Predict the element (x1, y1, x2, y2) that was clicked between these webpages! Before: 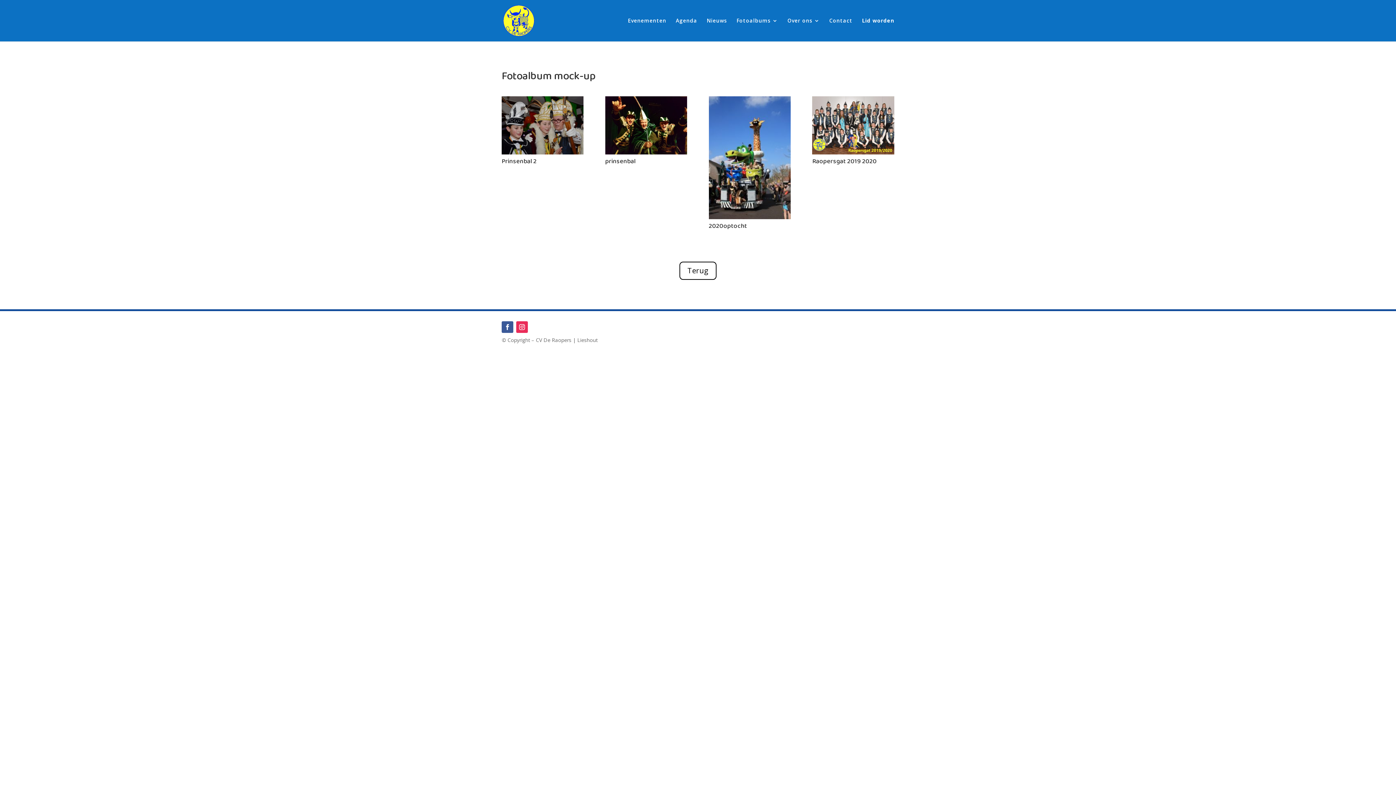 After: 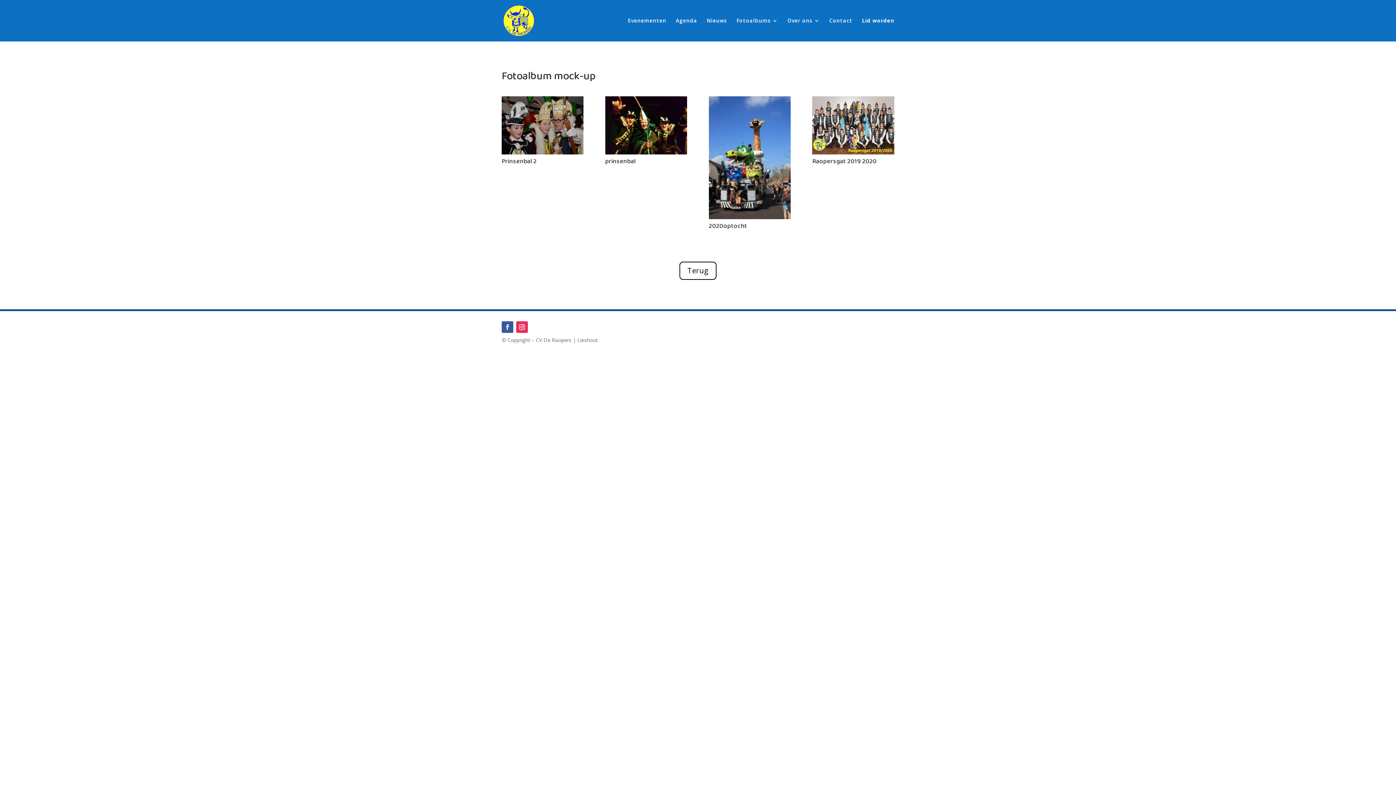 Action: bbox: (501, 321, 513, 333)